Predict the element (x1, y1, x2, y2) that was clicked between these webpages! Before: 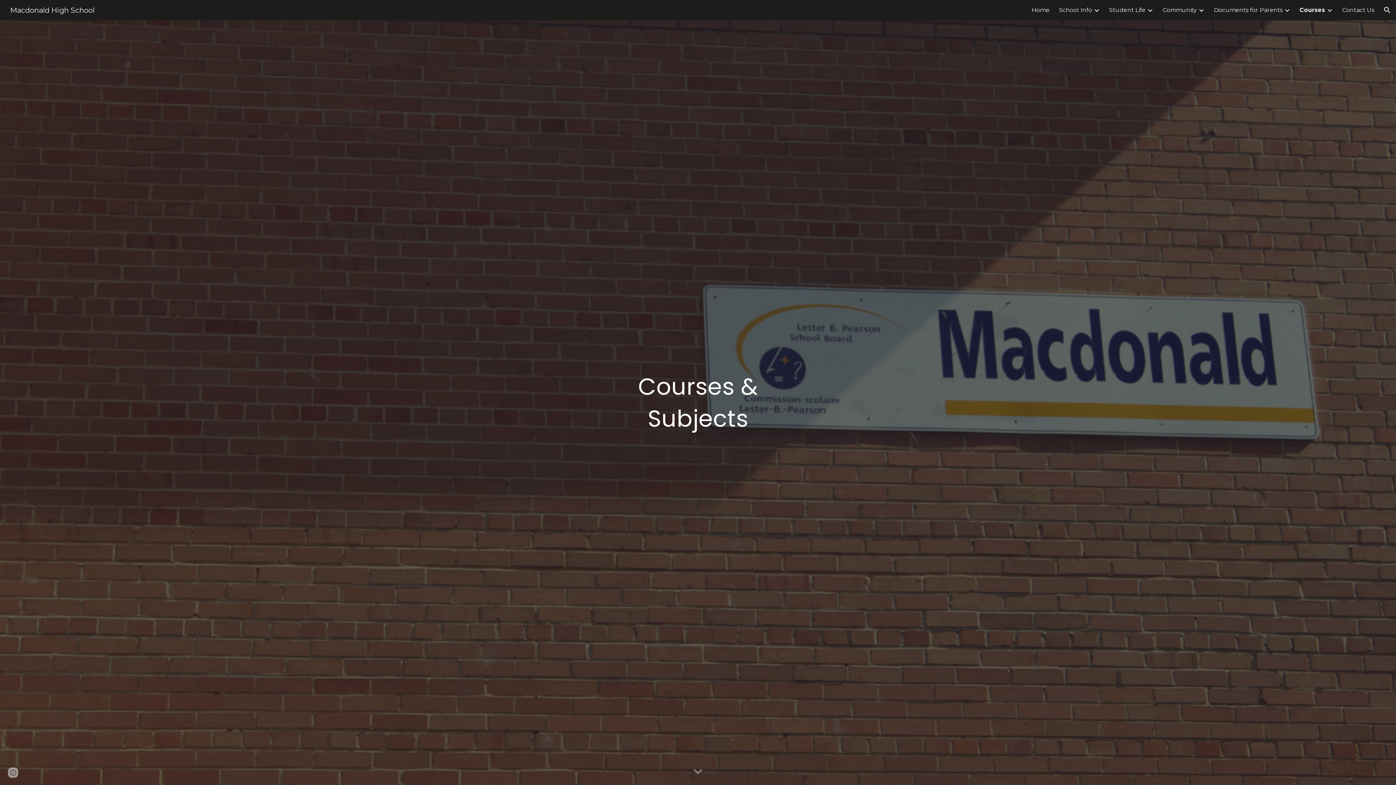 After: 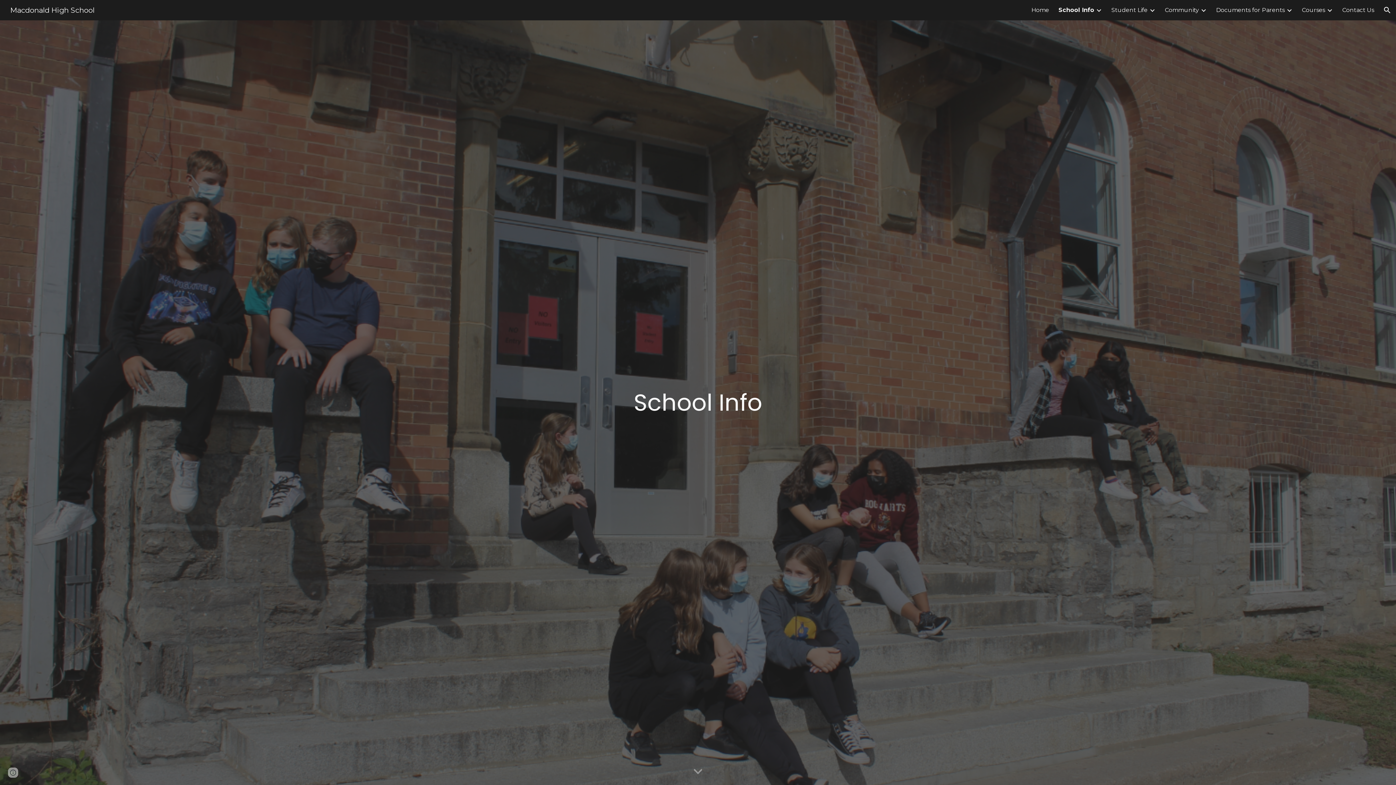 Action: bbox: (1059, 6, 1092, 13) label: School Info